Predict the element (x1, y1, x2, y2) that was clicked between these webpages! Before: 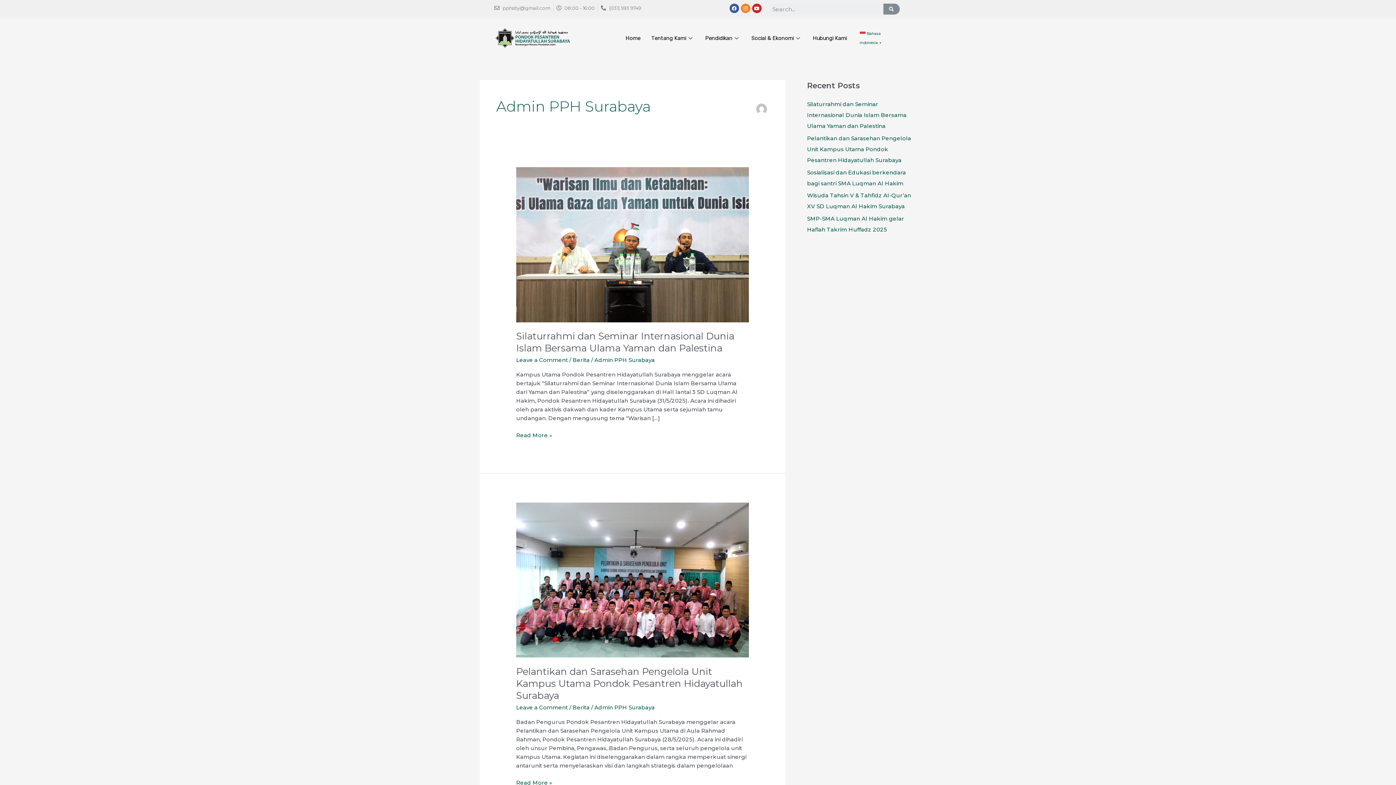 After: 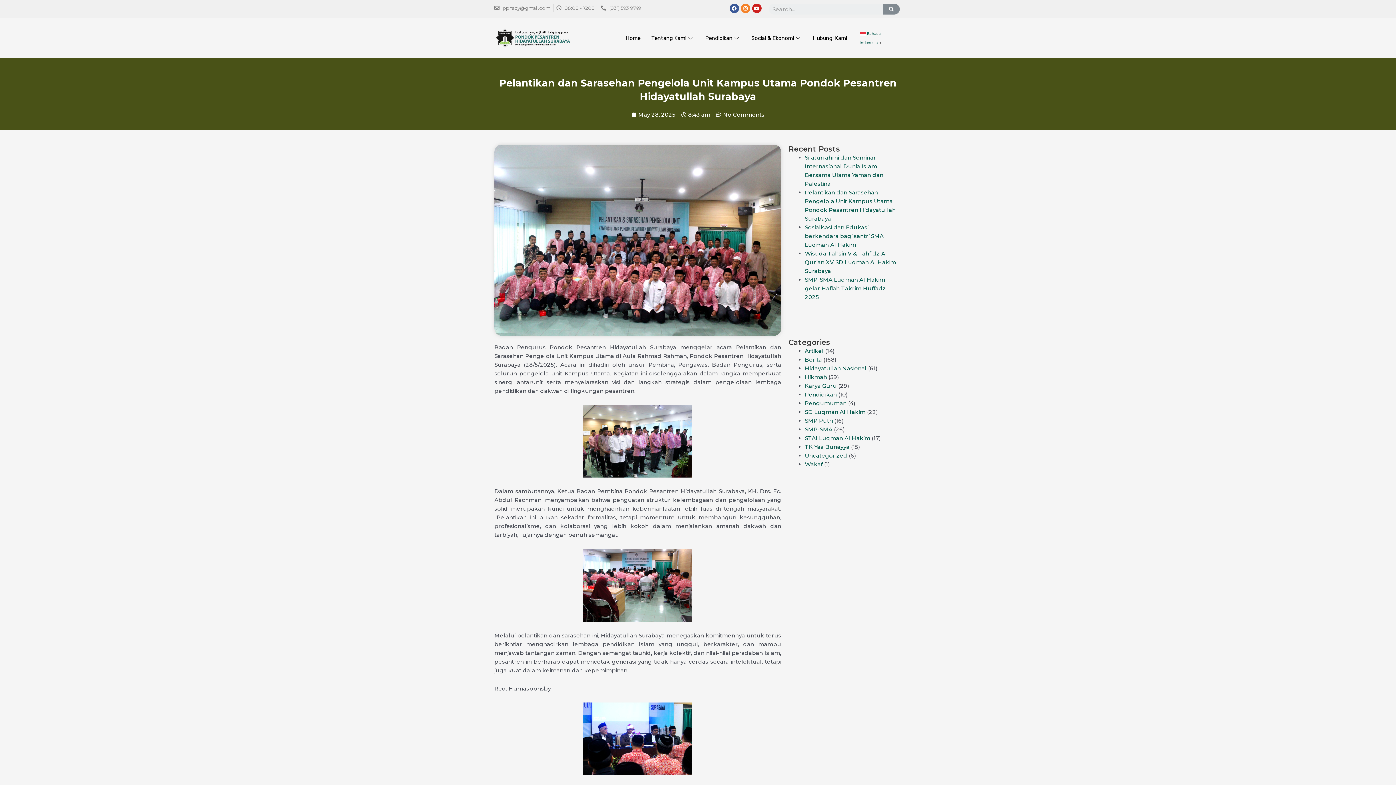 Action: bbox: (516, 778, 552, 787) label: Pelantikan dan Sarasehan Pengelola Unit Kampus Utama Pondok Pesantren Hidayatullah Surabaya
Read More »